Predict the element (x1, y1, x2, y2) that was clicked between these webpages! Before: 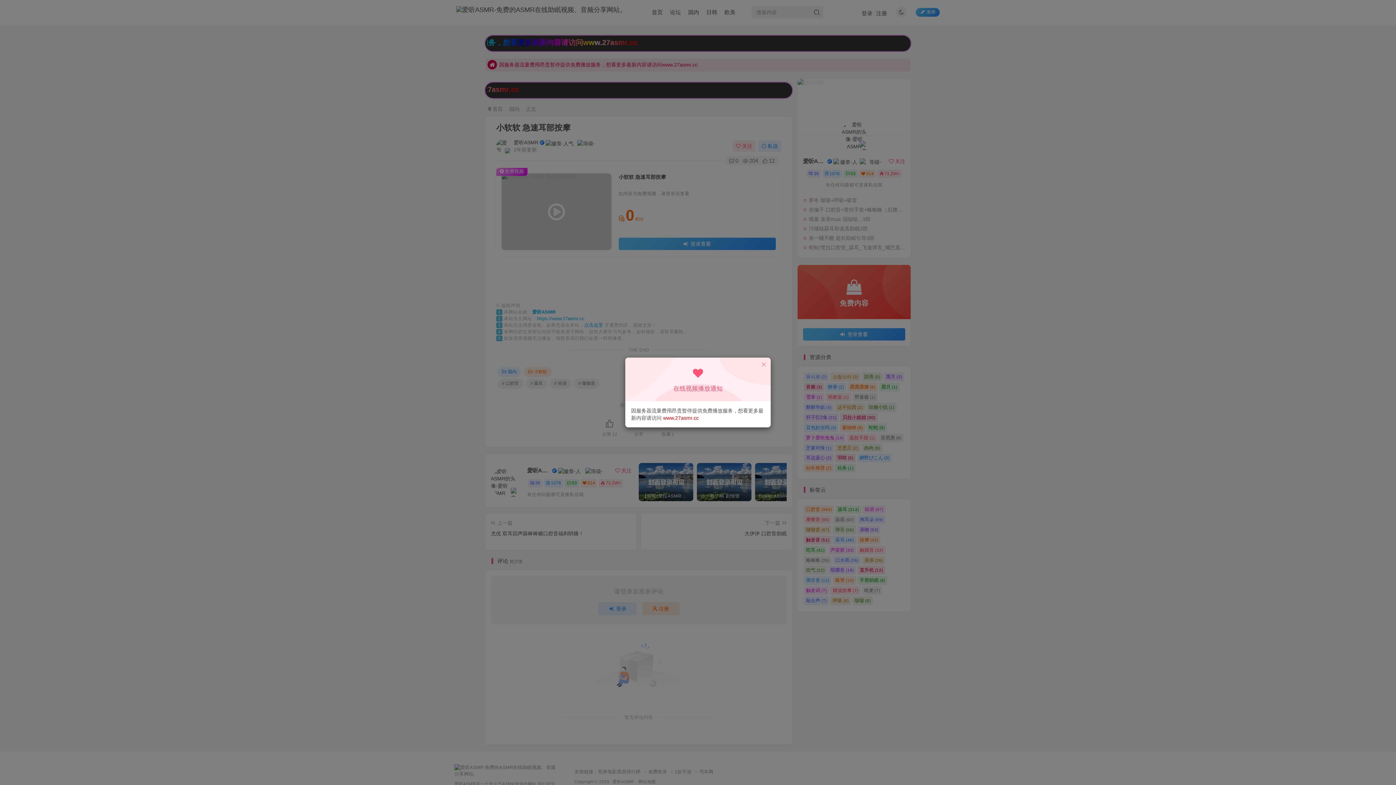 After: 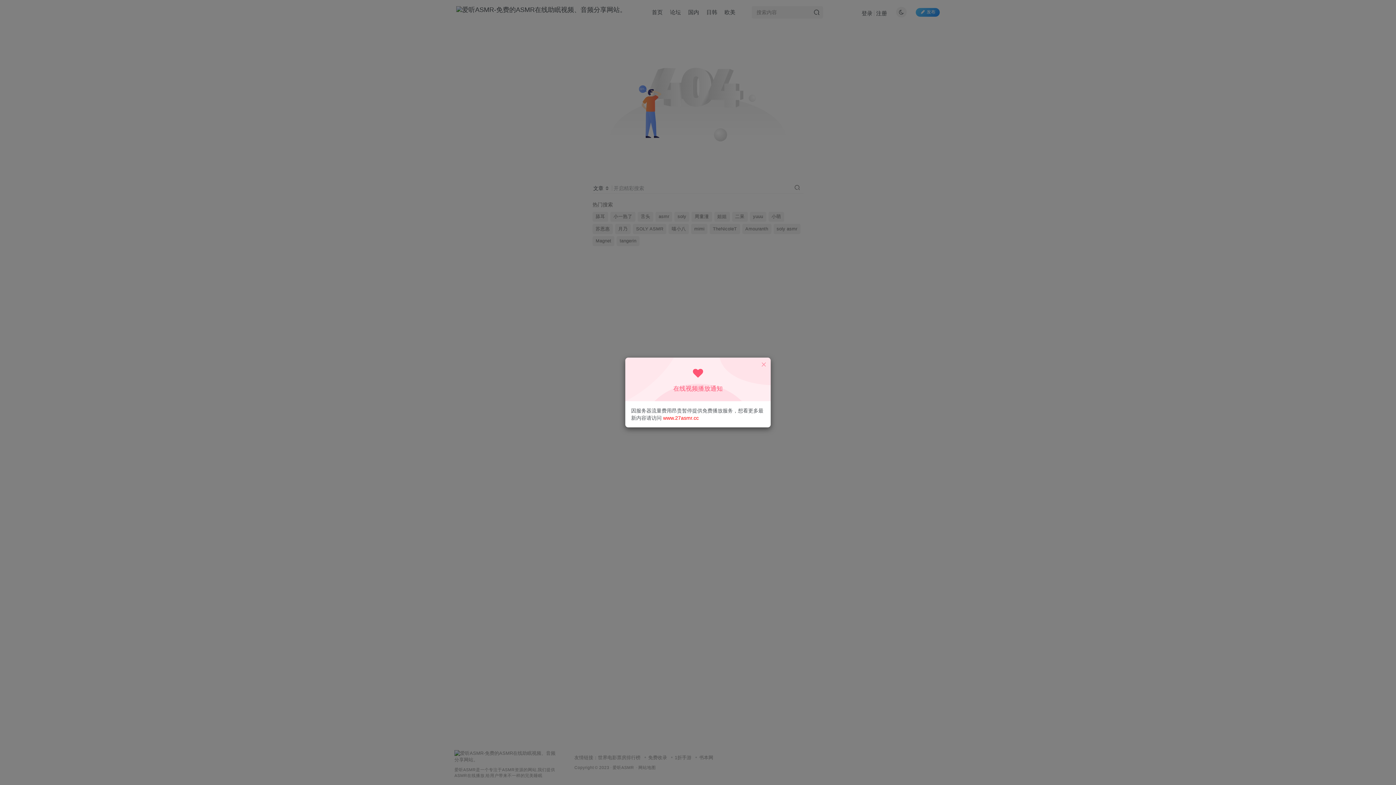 Action: label: www.27asmr.cc bbox: (663, 415, 698, 421)